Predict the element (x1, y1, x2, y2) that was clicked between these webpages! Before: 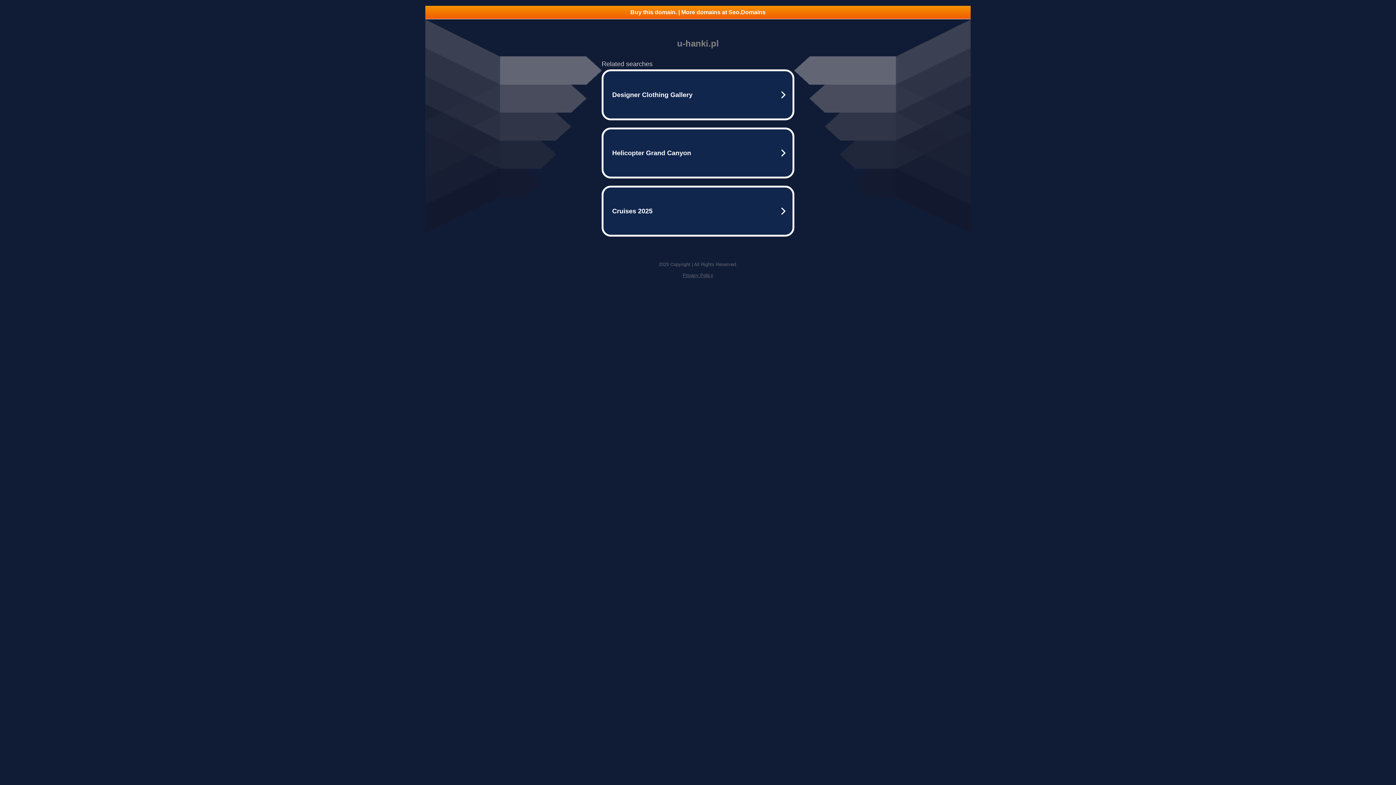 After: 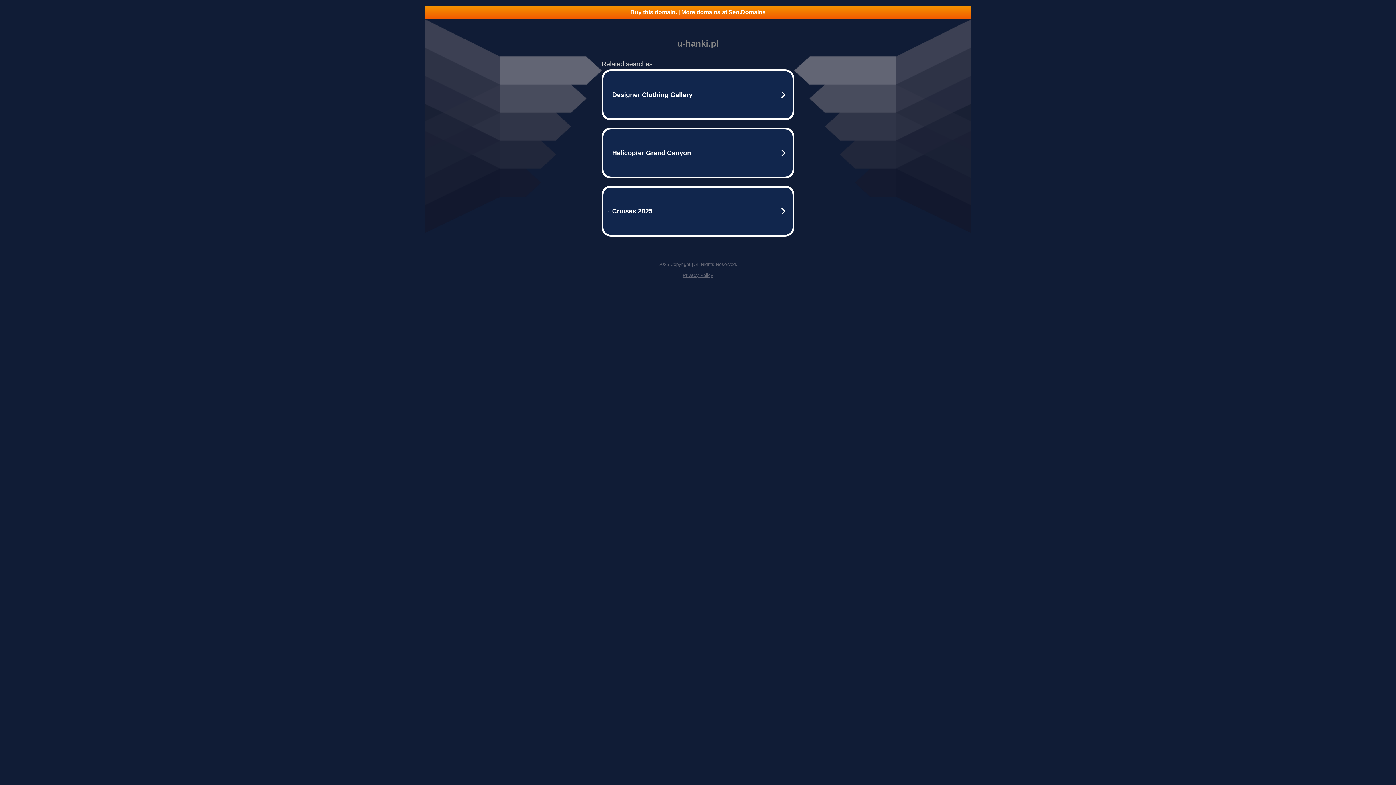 Action: bbox: (682, 272, 713, 278) label: Privacy Policy